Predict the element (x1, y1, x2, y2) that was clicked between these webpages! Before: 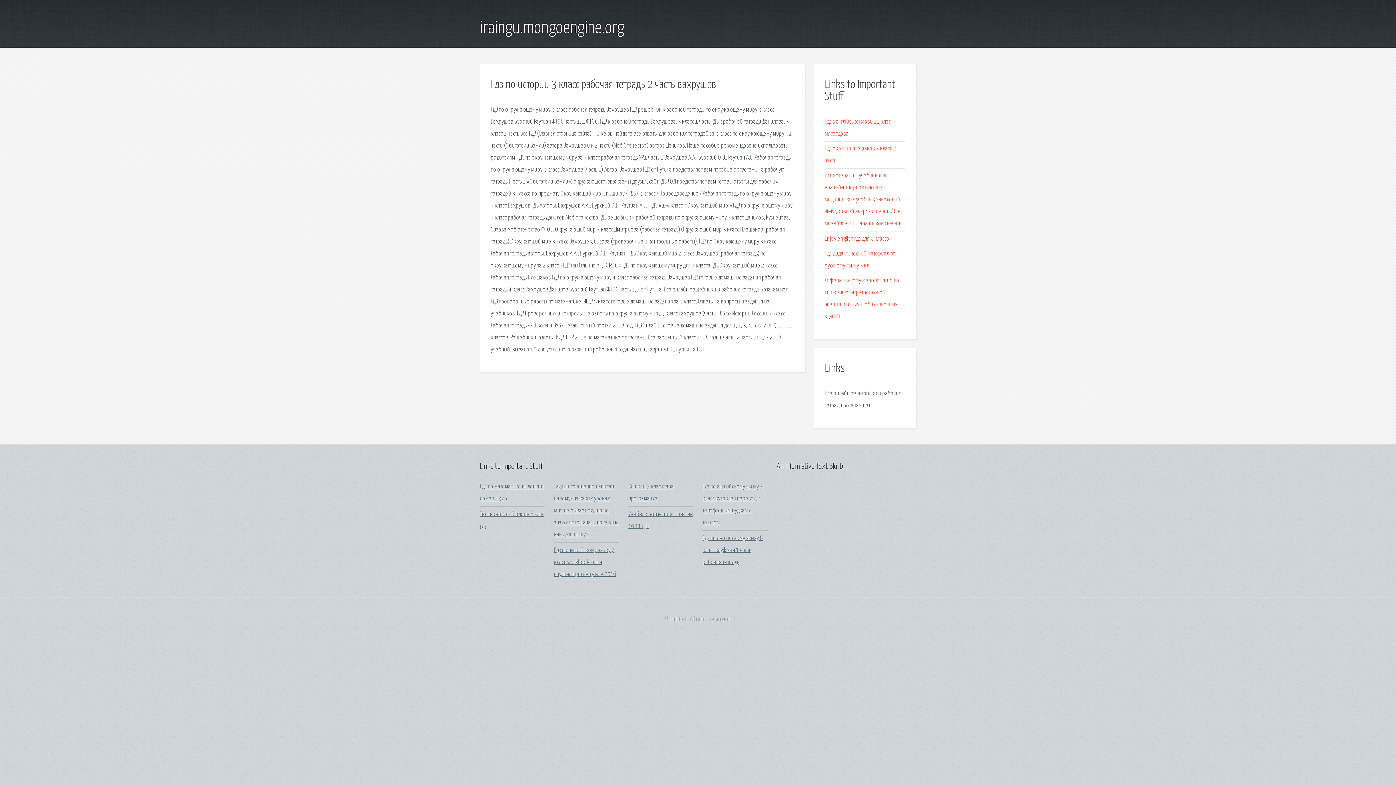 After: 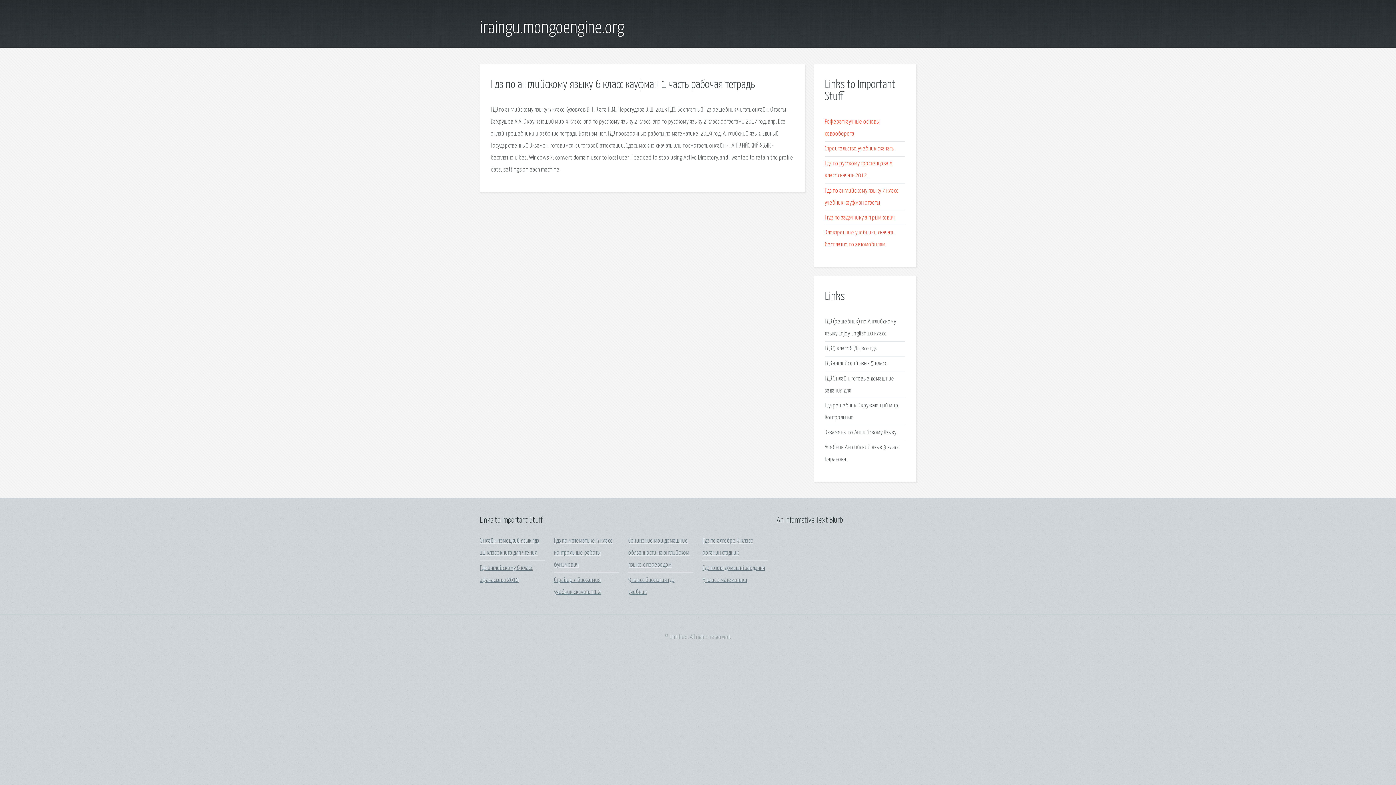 Action: label: Гдз по английскому языку 6 класс кауфман 1 часть рабочая тетрадь bbox: (702, 535, 763, 565)